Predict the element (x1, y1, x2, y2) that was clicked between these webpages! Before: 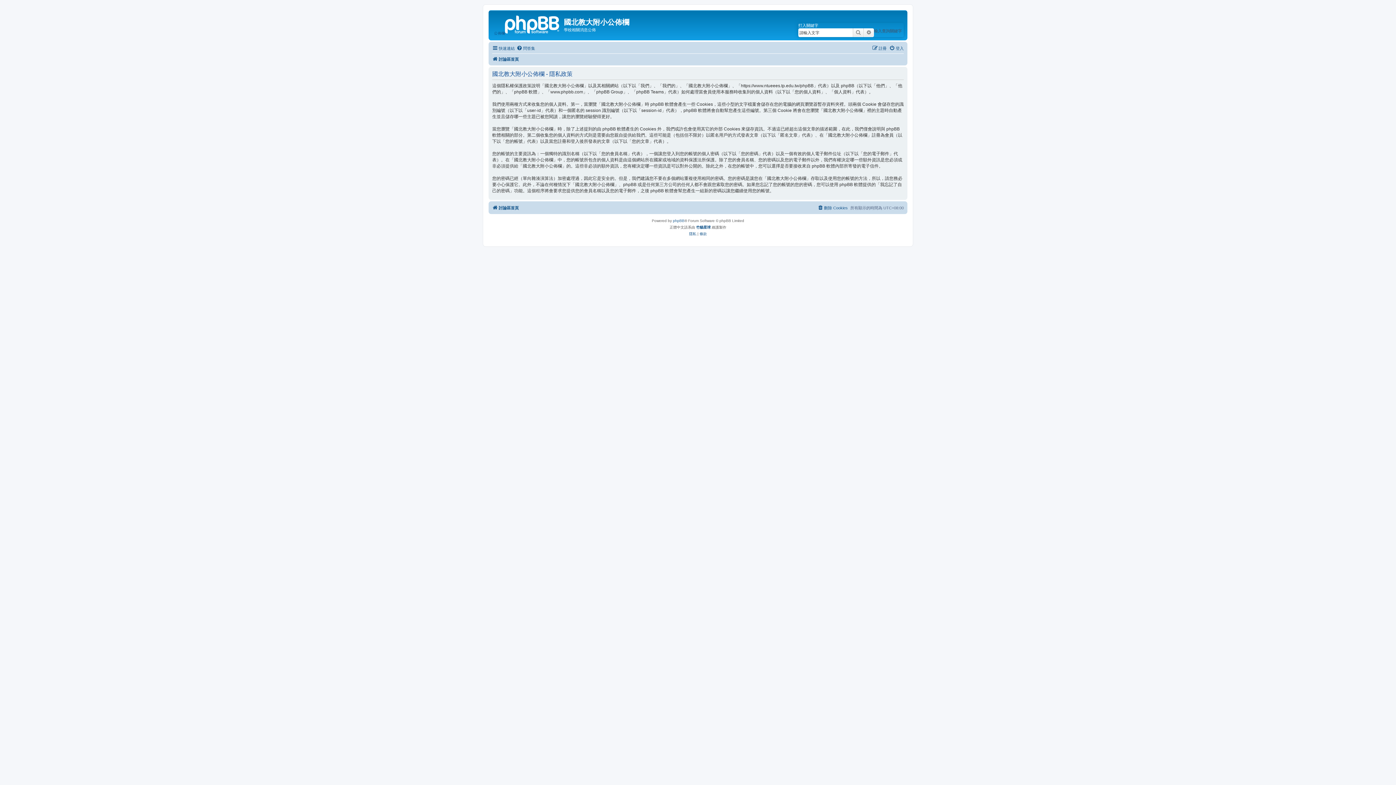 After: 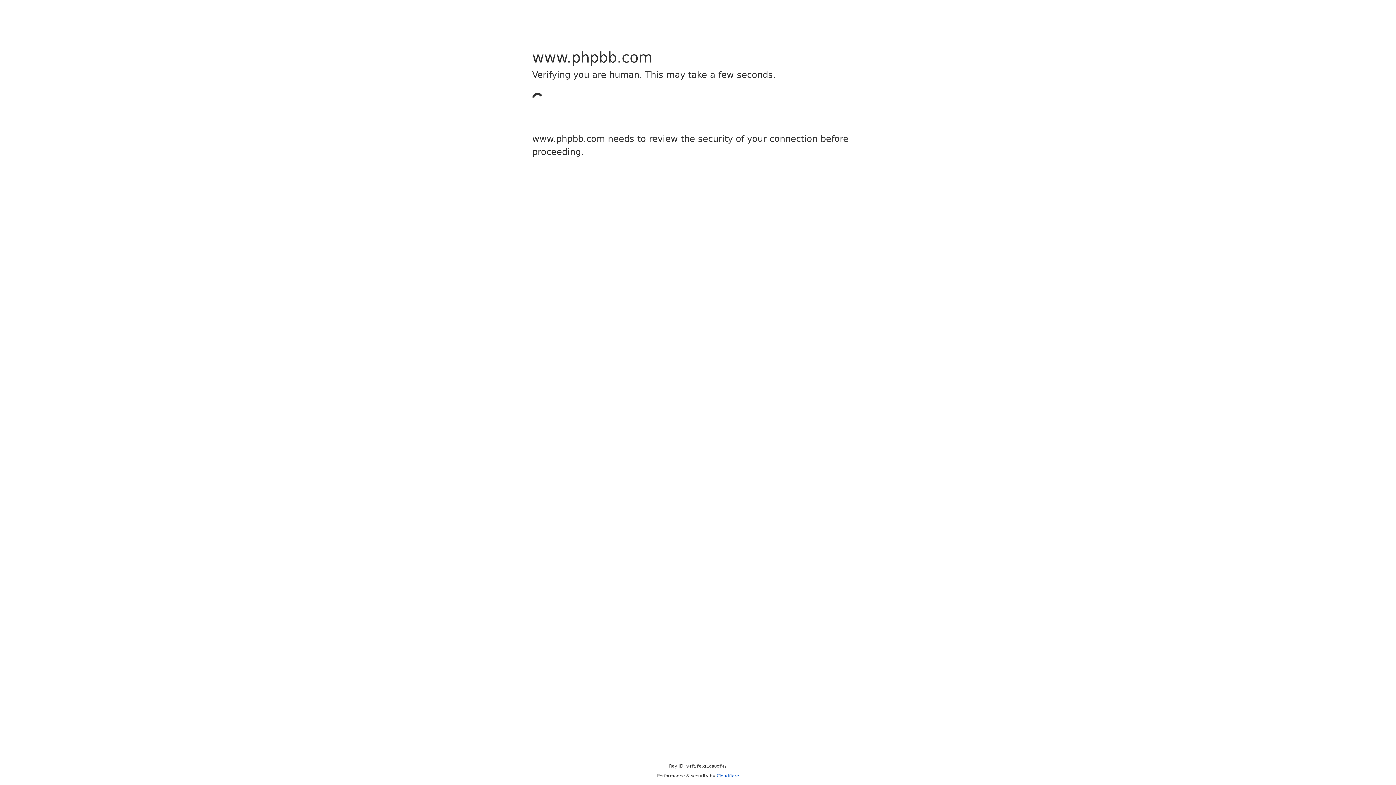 Action: bbox: (673, 217, 684, 224) label: phpBB